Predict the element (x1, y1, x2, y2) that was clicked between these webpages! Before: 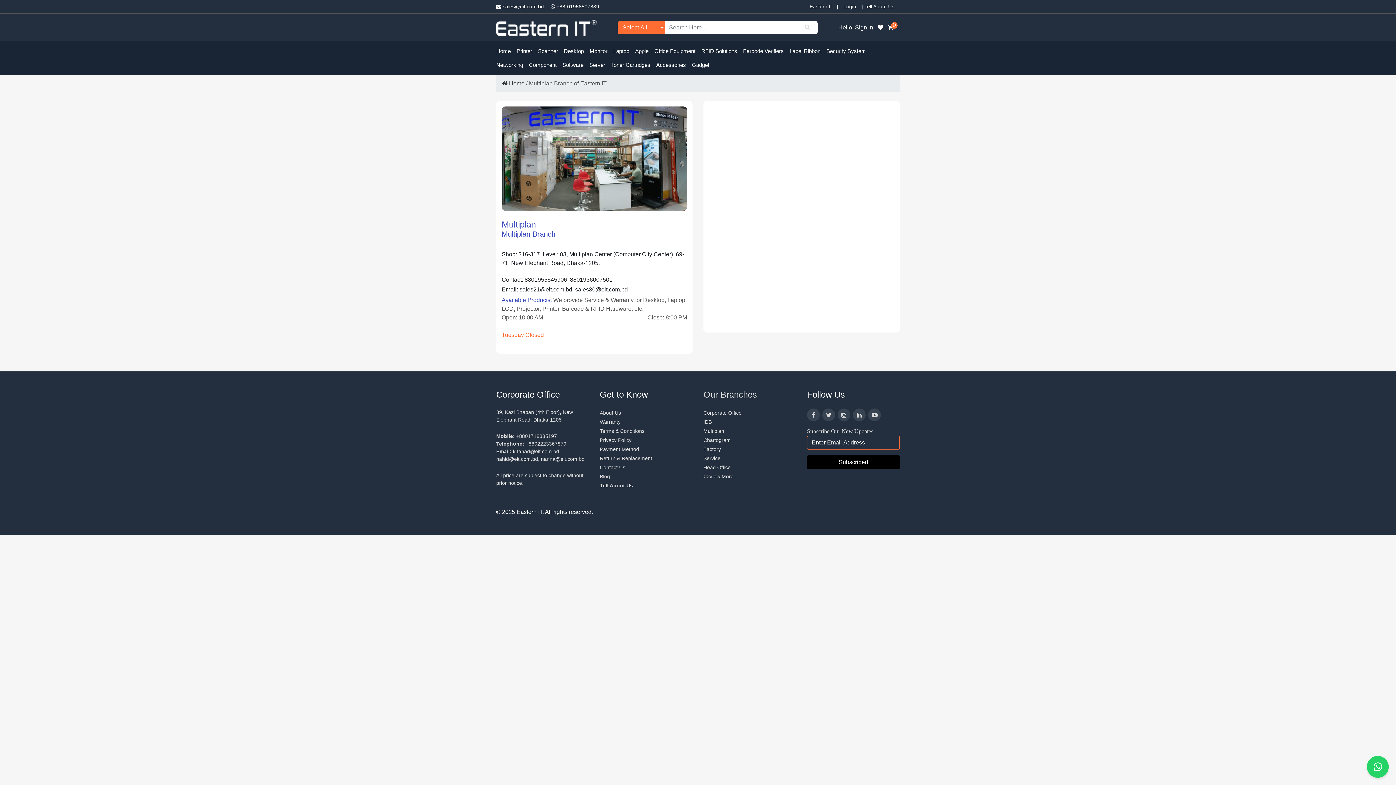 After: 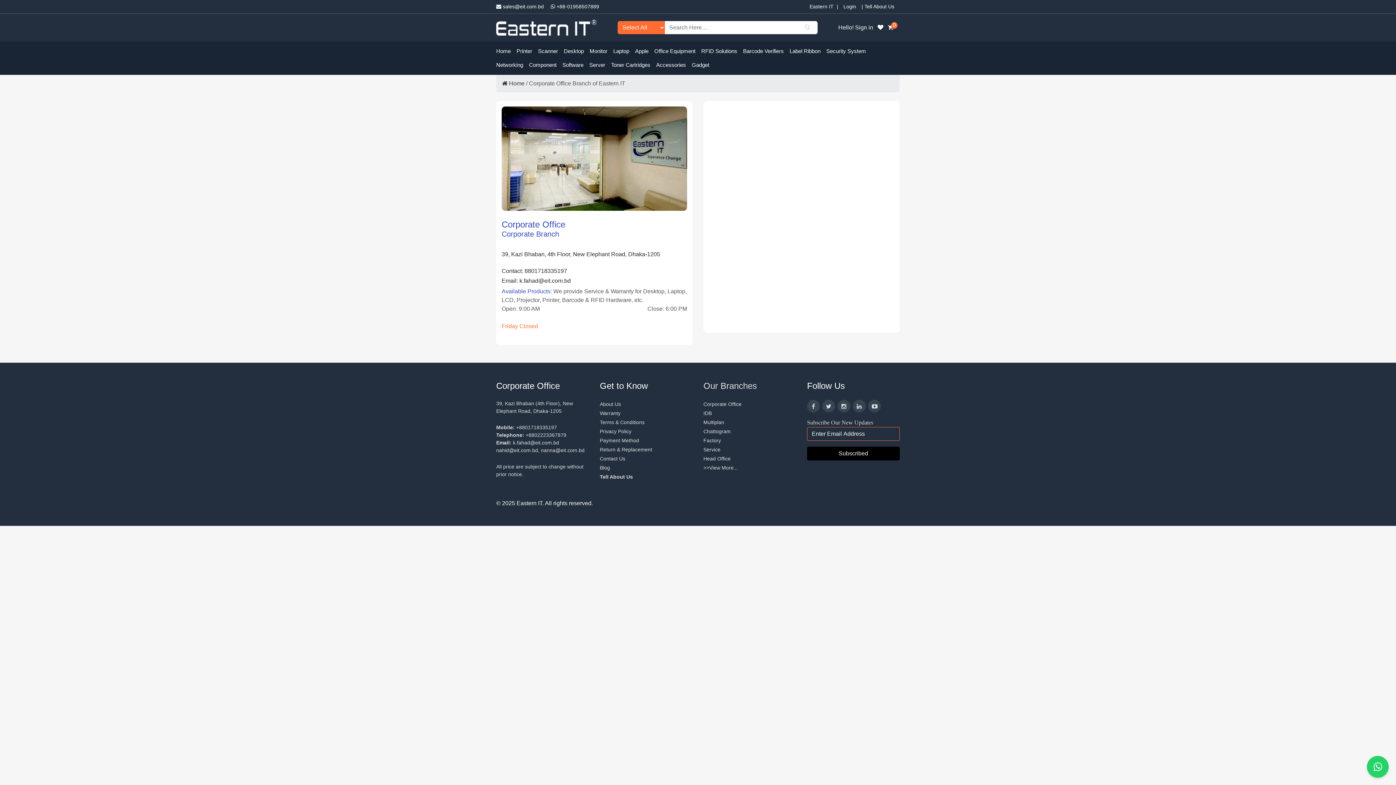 Action: bbox: (703, 410, 741, 415) label: Corporate Office